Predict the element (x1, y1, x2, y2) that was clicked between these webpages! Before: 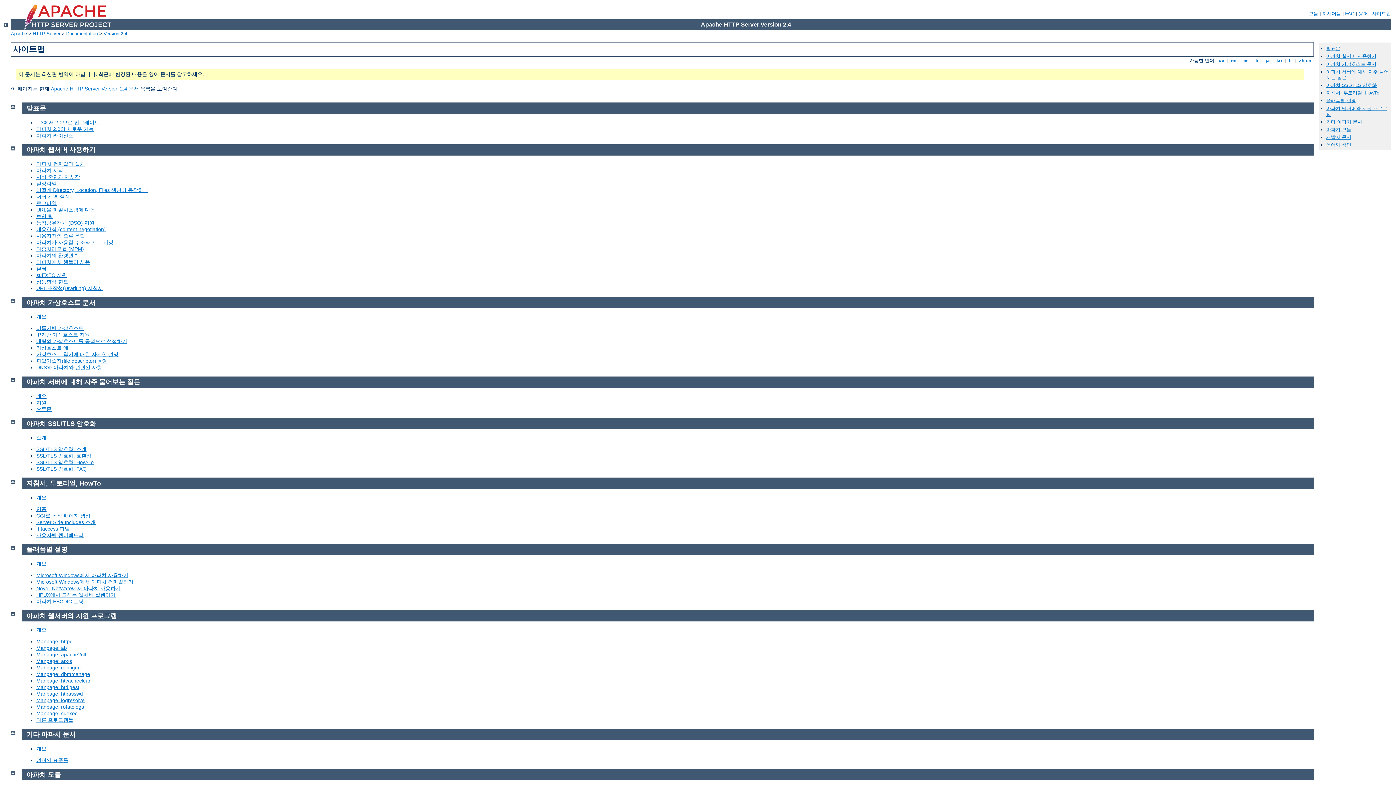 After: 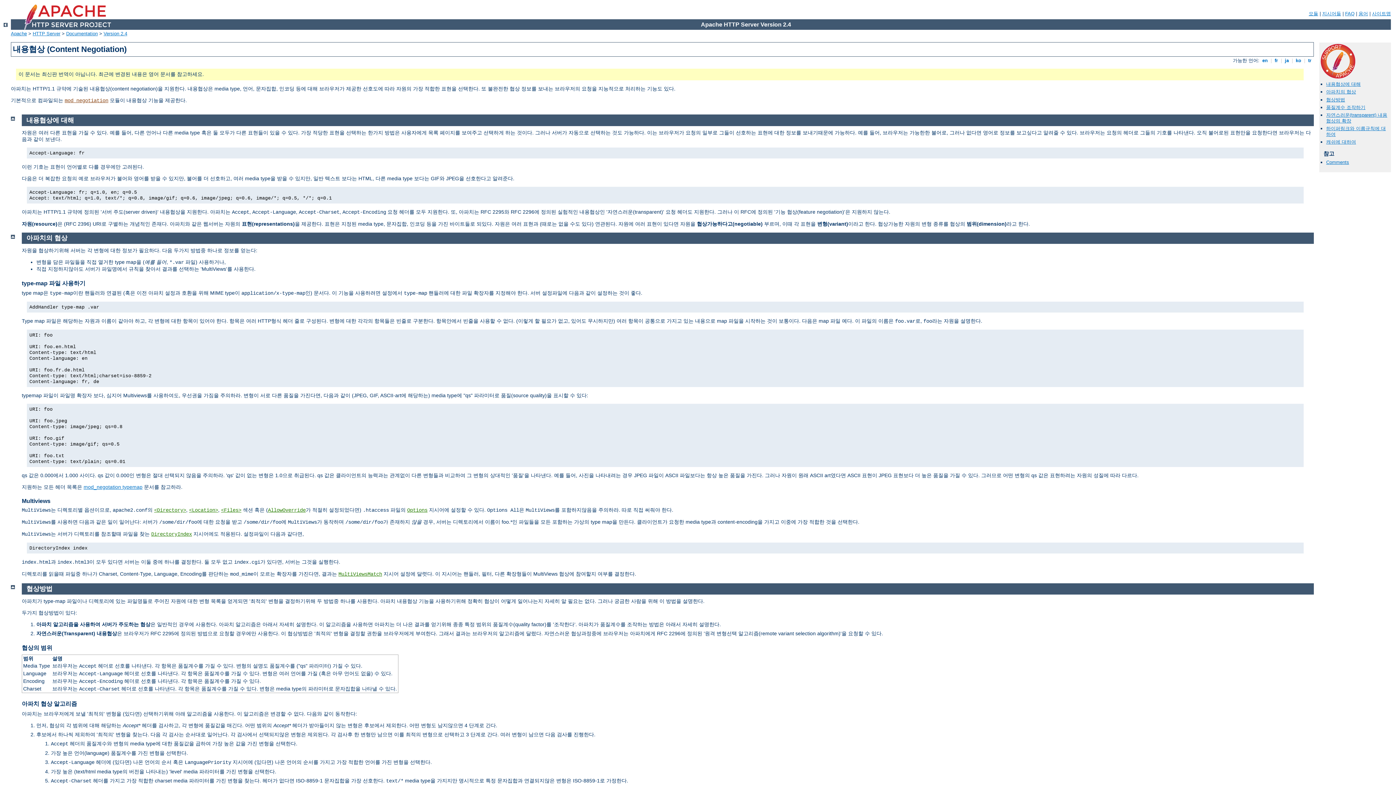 Action: bbox: (36, 226, 105, 232) label: 내용협상 (content negotiation)